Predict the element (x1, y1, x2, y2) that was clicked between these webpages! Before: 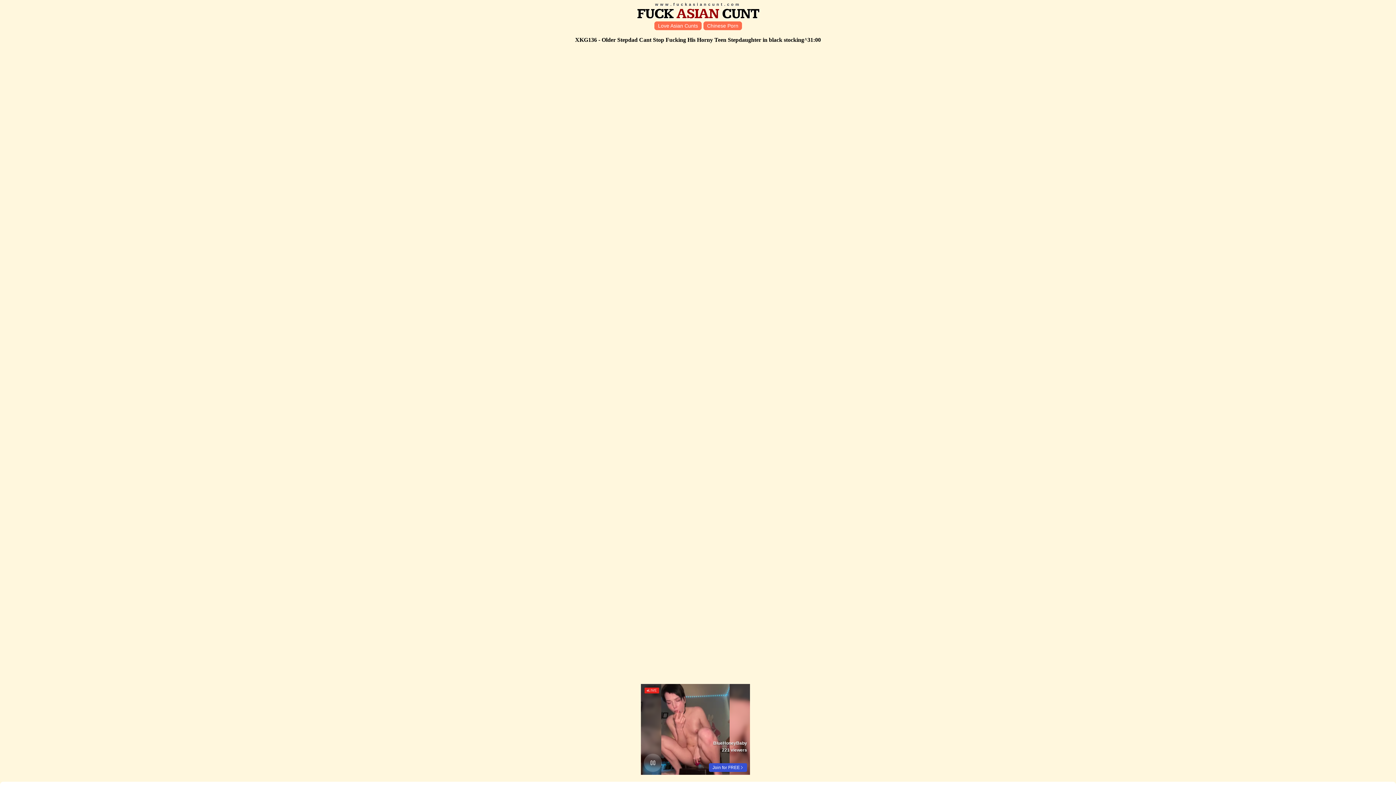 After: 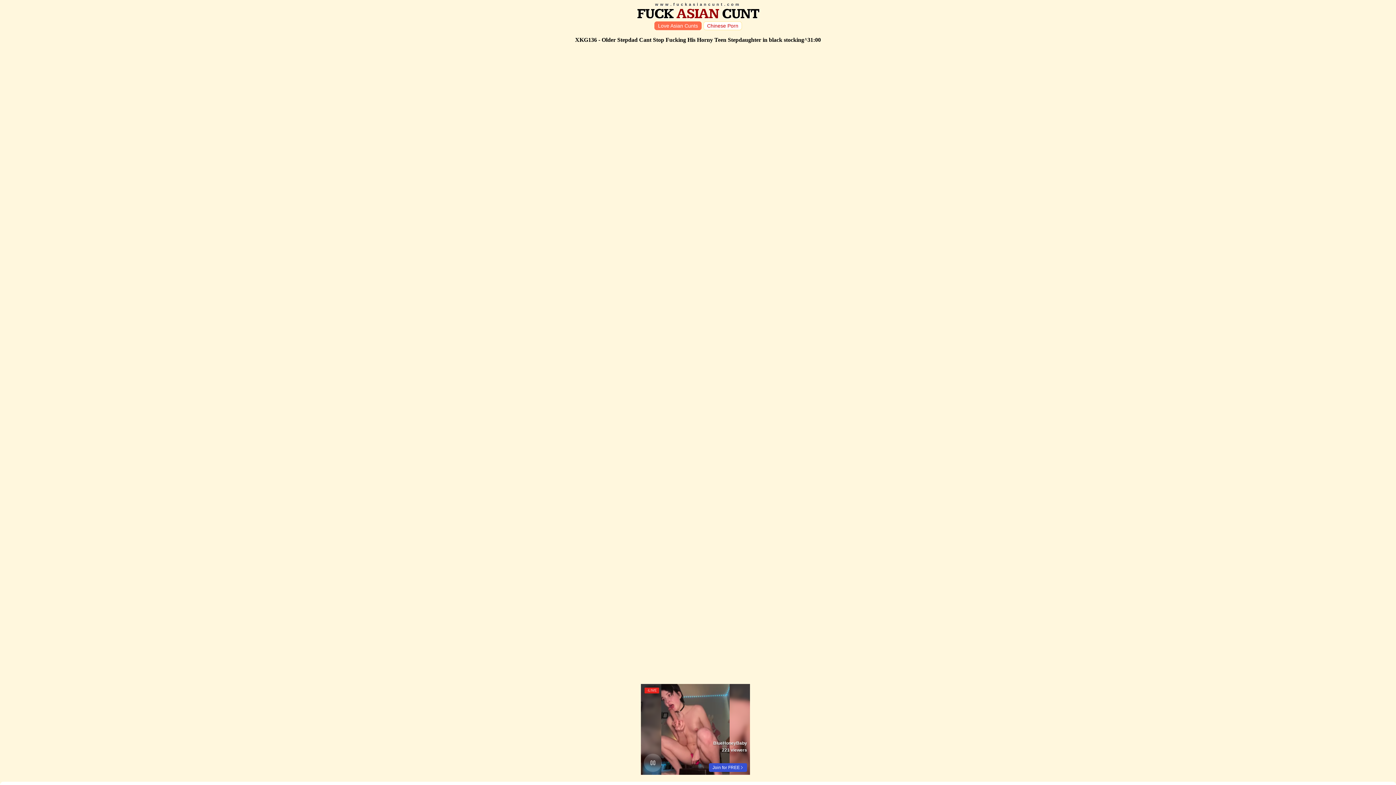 Action: bbox: (703, 21, 742, 30) label: Chinese Porn